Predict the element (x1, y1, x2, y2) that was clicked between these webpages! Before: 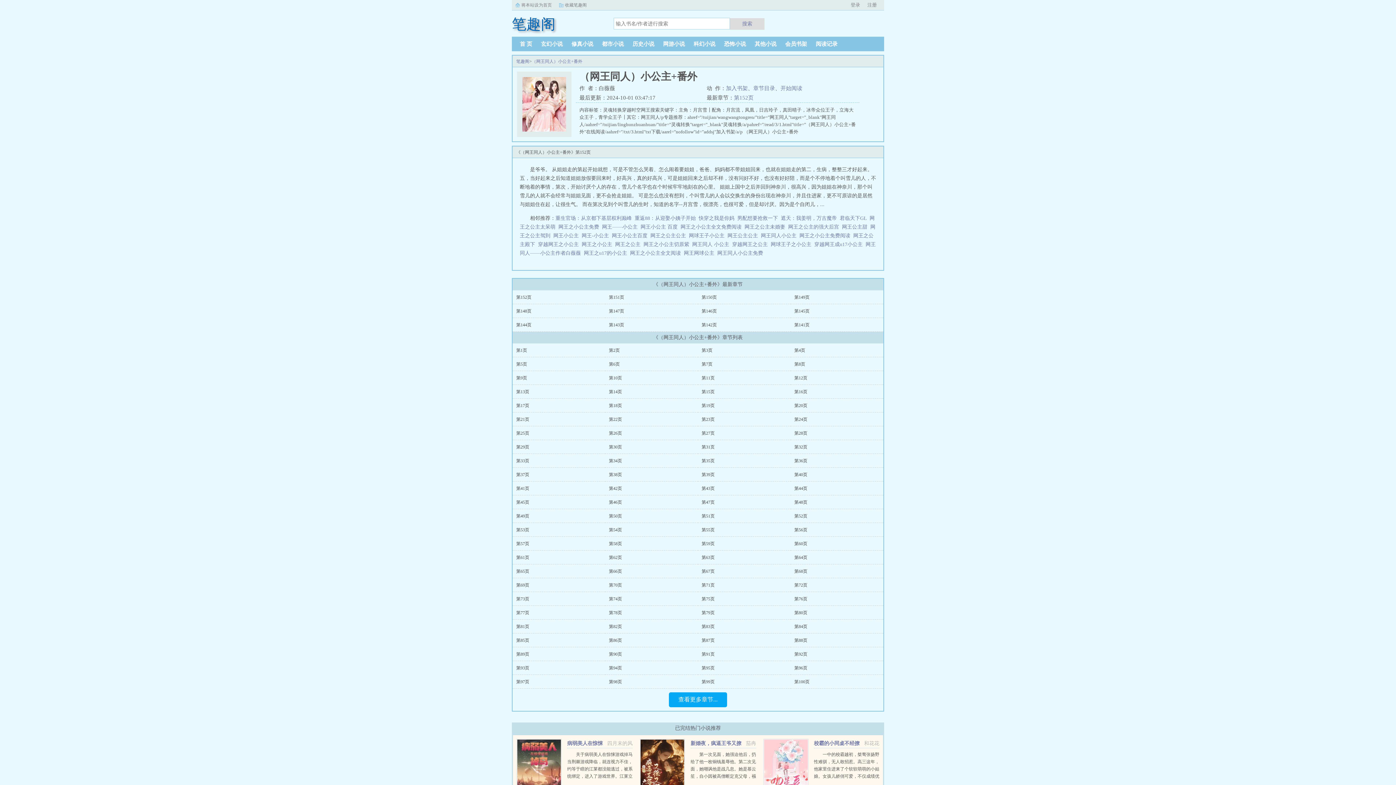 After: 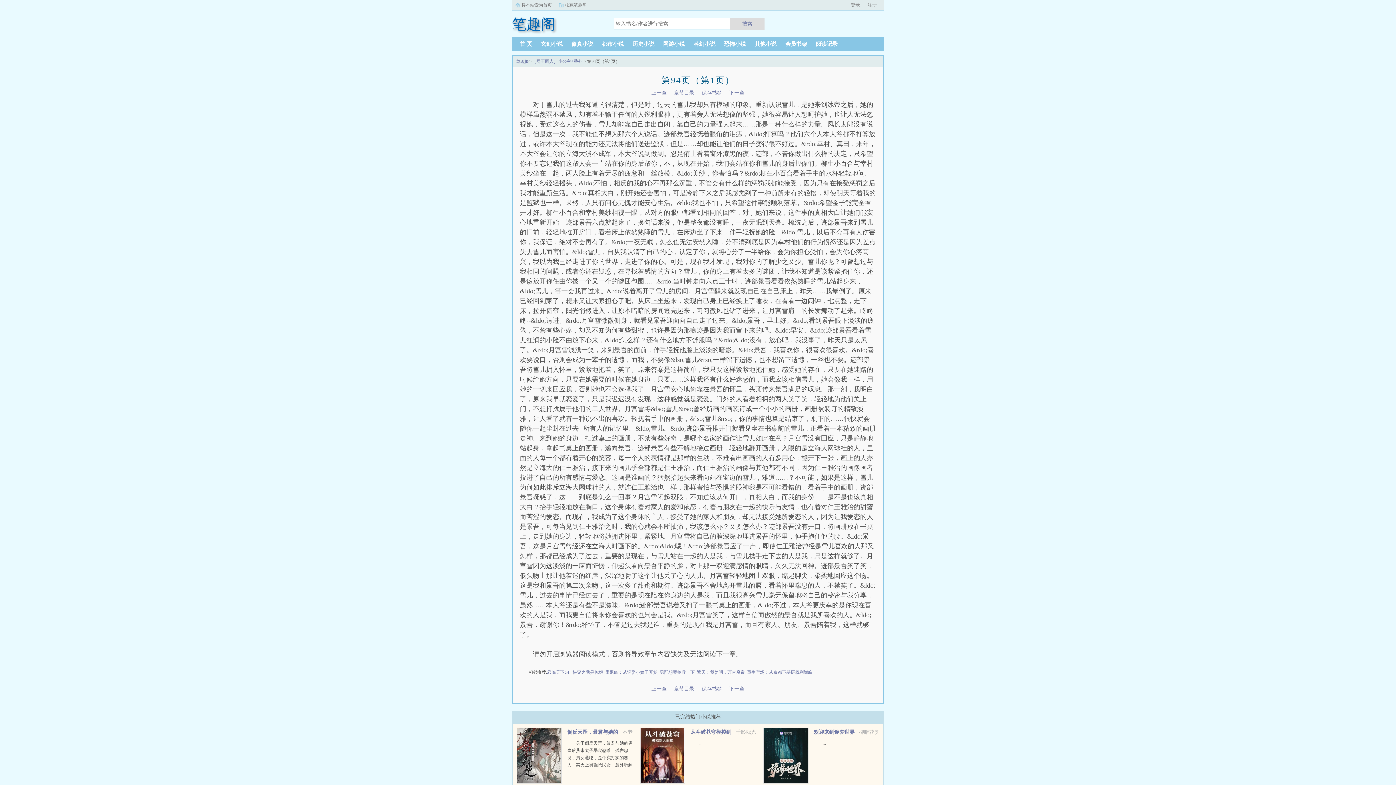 Action: label: 第94页 bbox: (609, 665, 622, 670)